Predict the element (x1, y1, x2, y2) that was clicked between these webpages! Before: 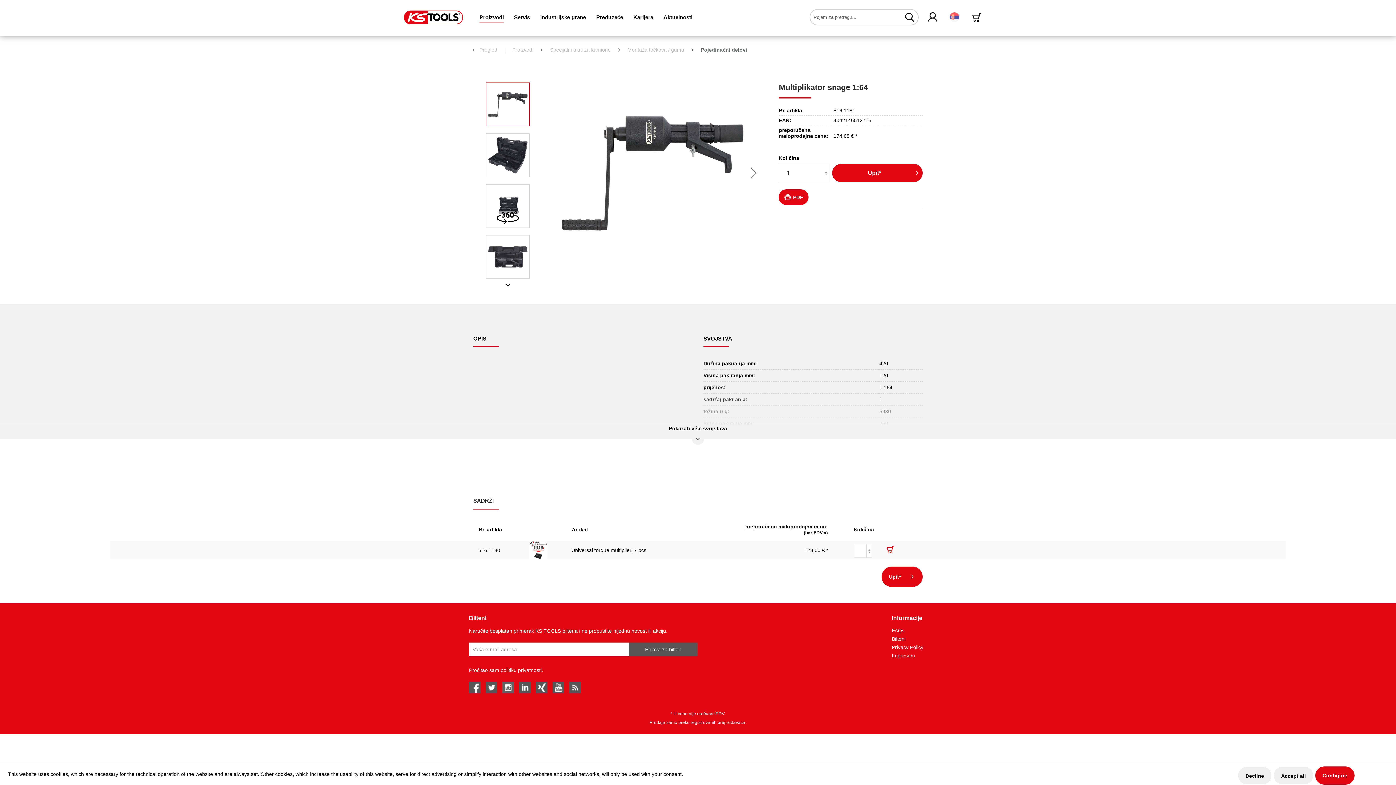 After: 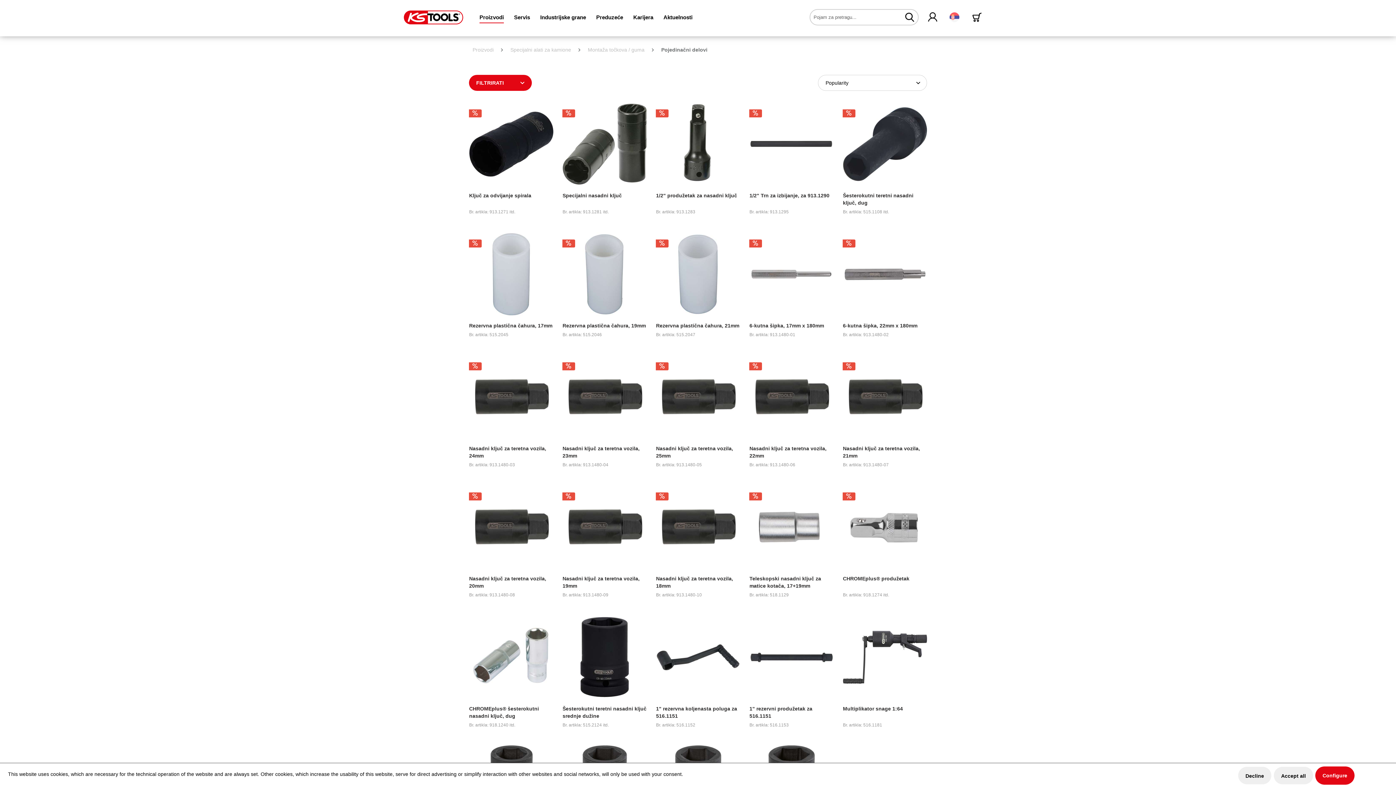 Action: label: Pojedinačni delovi bbox: (697, 45, 750, 54)